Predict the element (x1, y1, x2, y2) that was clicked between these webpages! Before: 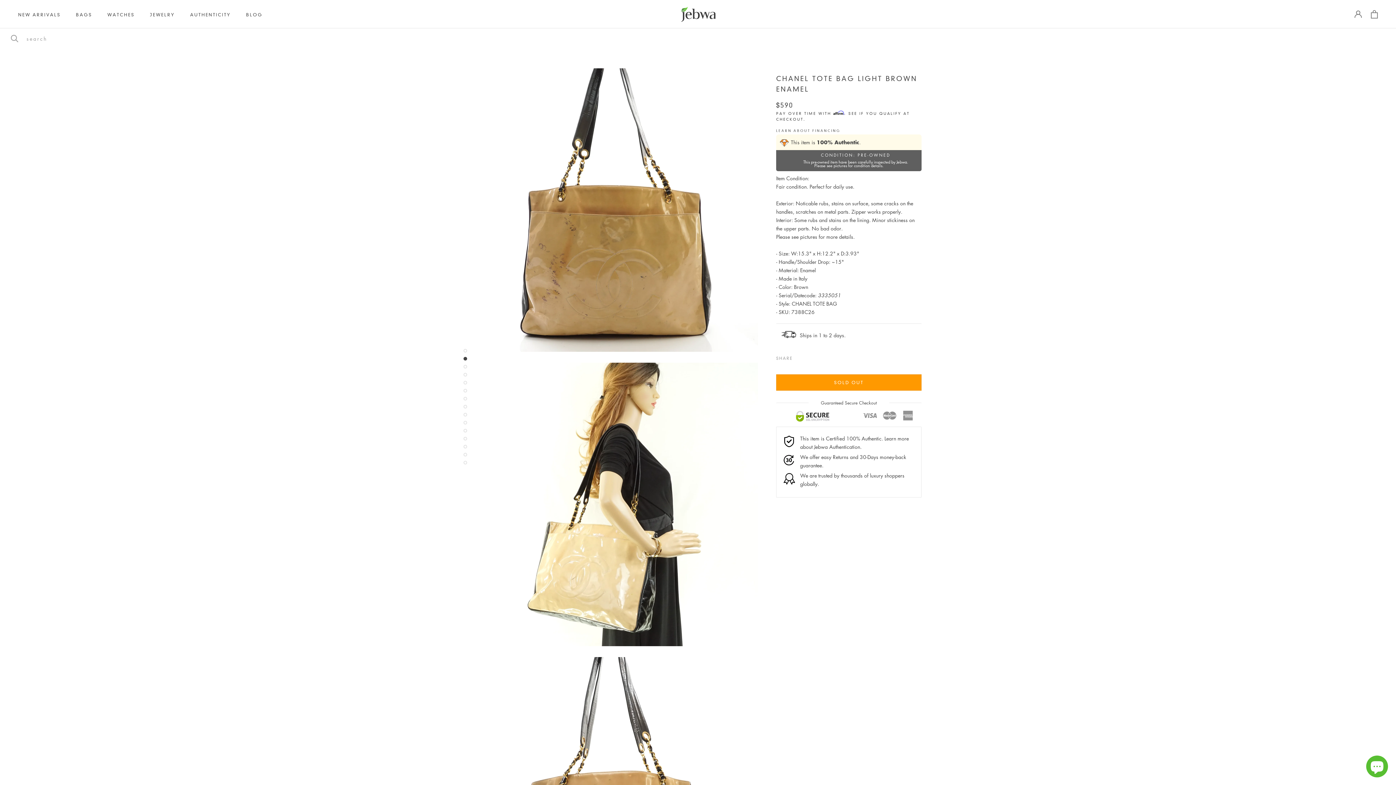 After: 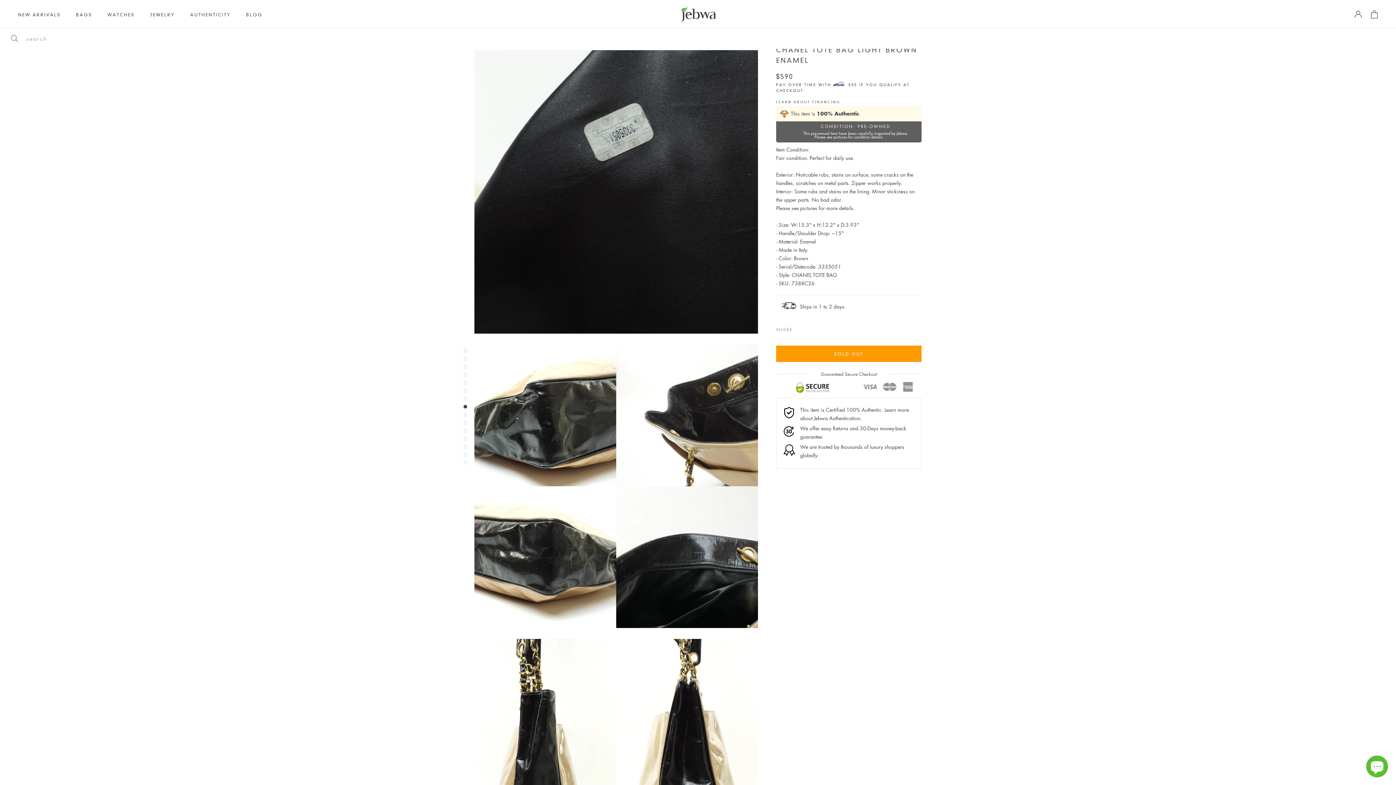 Action: bbox: (463, 445, 467, 448)